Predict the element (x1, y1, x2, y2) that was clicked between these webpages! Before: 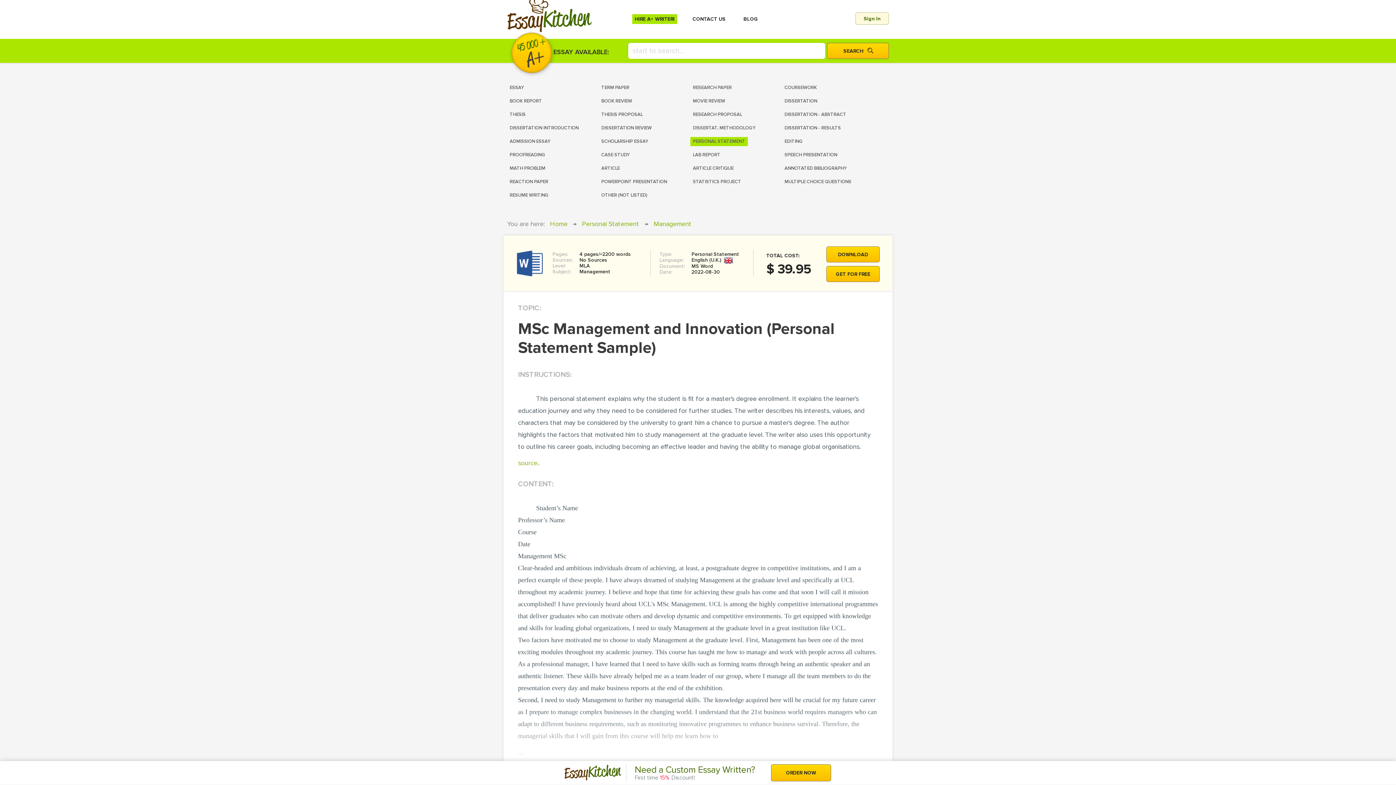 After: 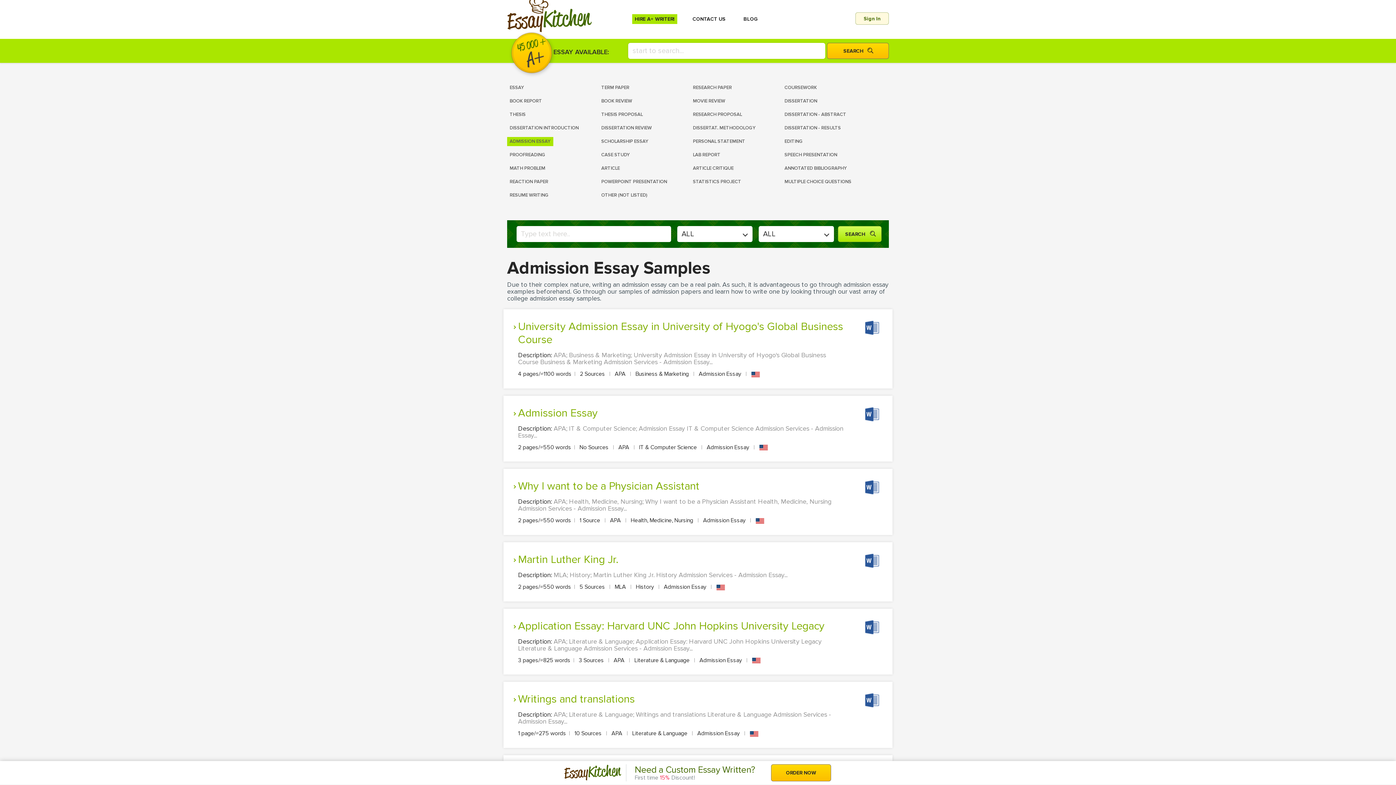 Action: bbox: (507, 134, 598, 148) label: ADMISSION ESSAY